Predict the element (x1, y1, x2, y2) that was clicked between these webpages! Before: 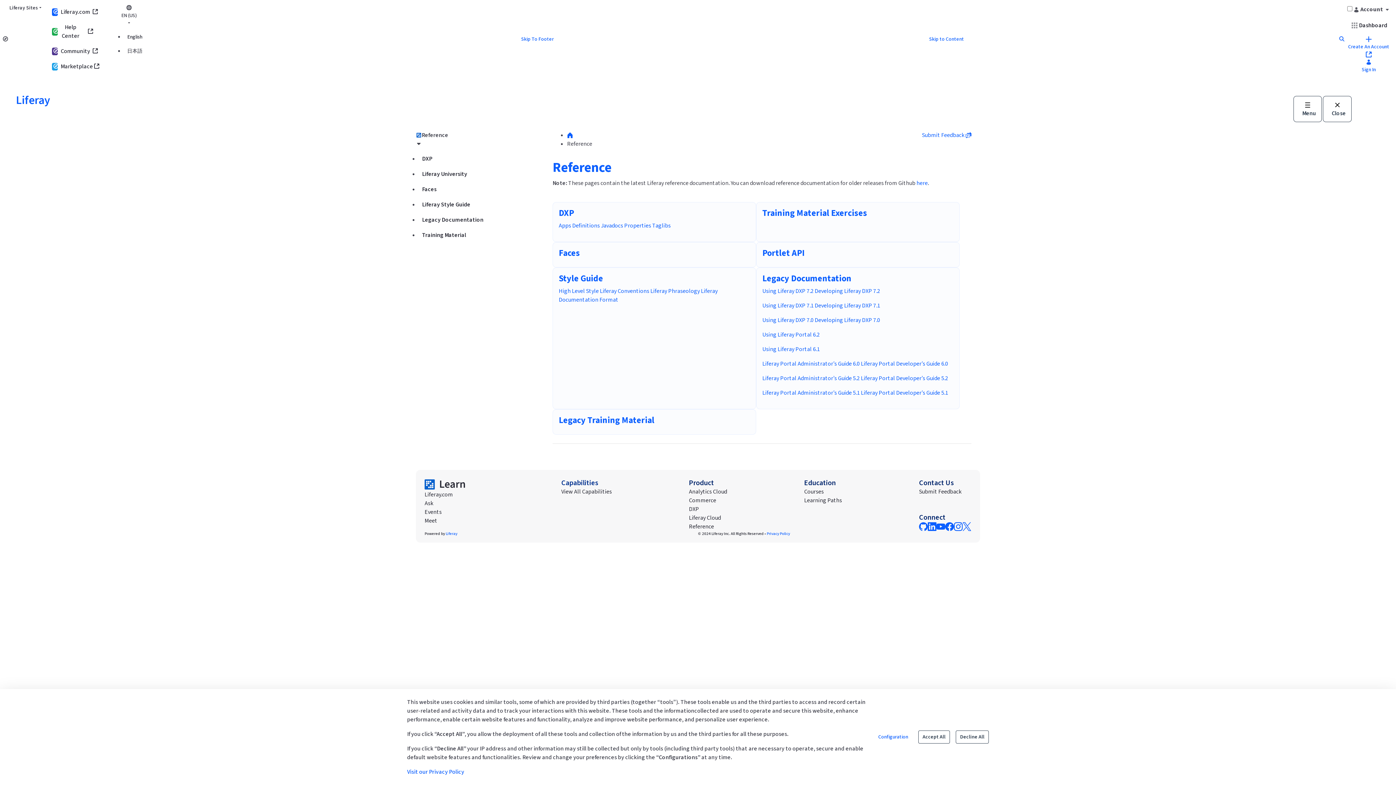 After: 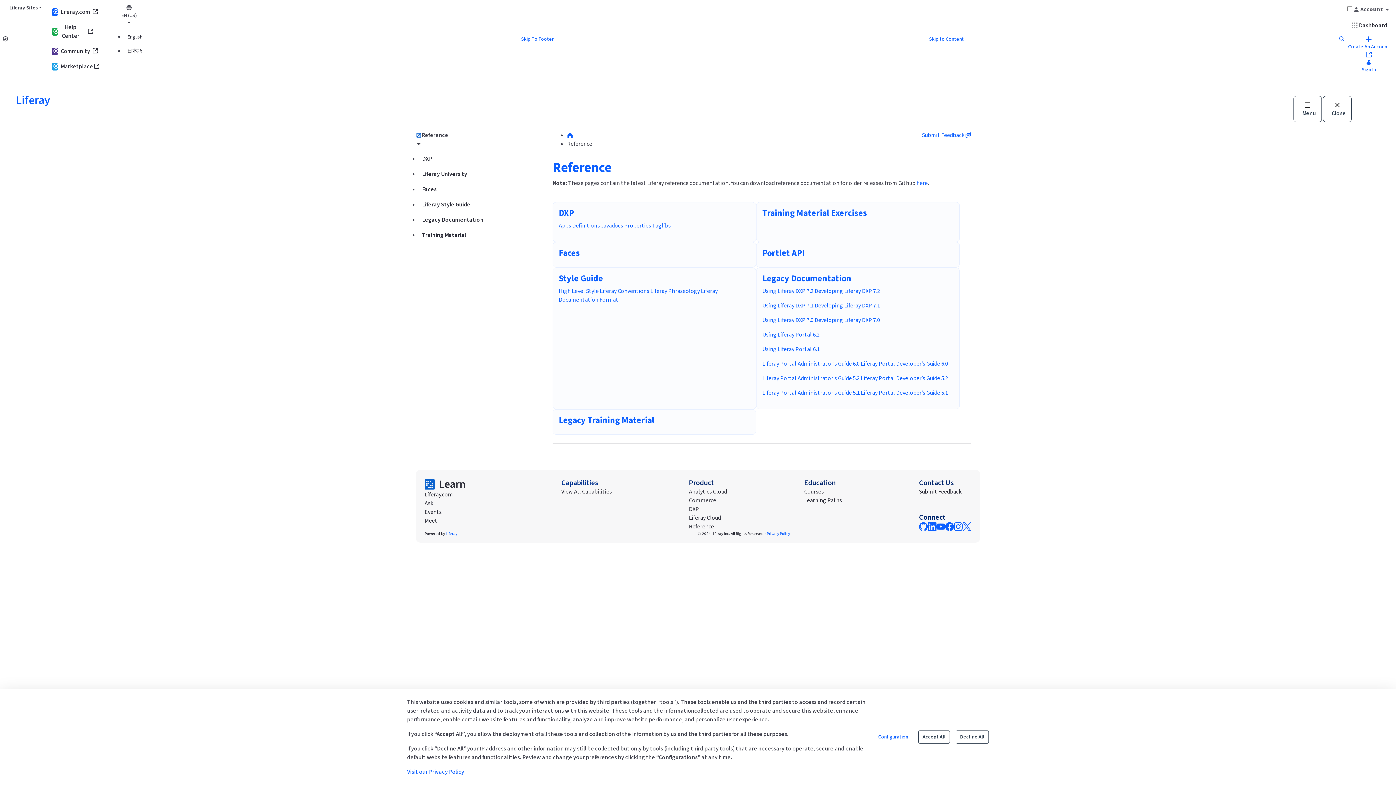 Action: label: Liferay.com bbox: (48, 4, 103, 19)